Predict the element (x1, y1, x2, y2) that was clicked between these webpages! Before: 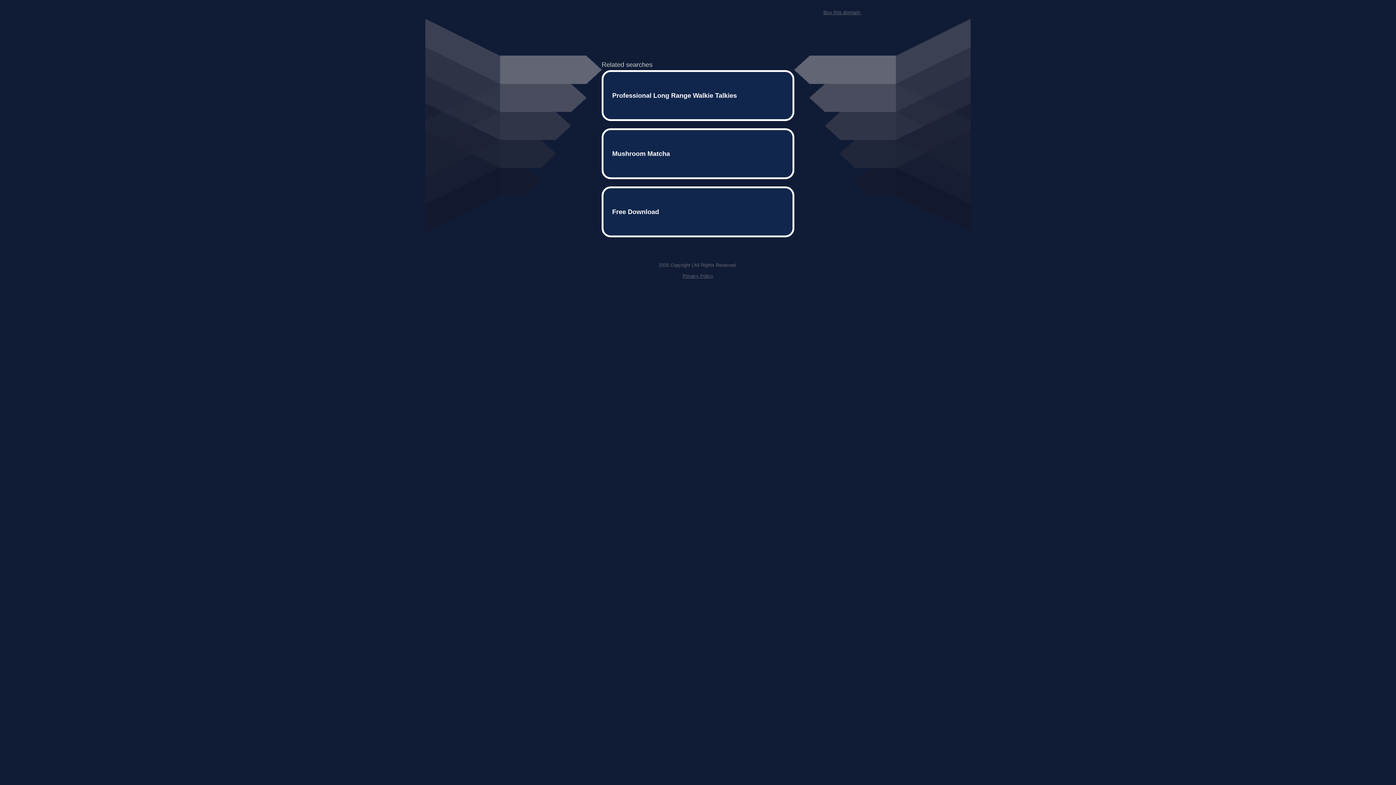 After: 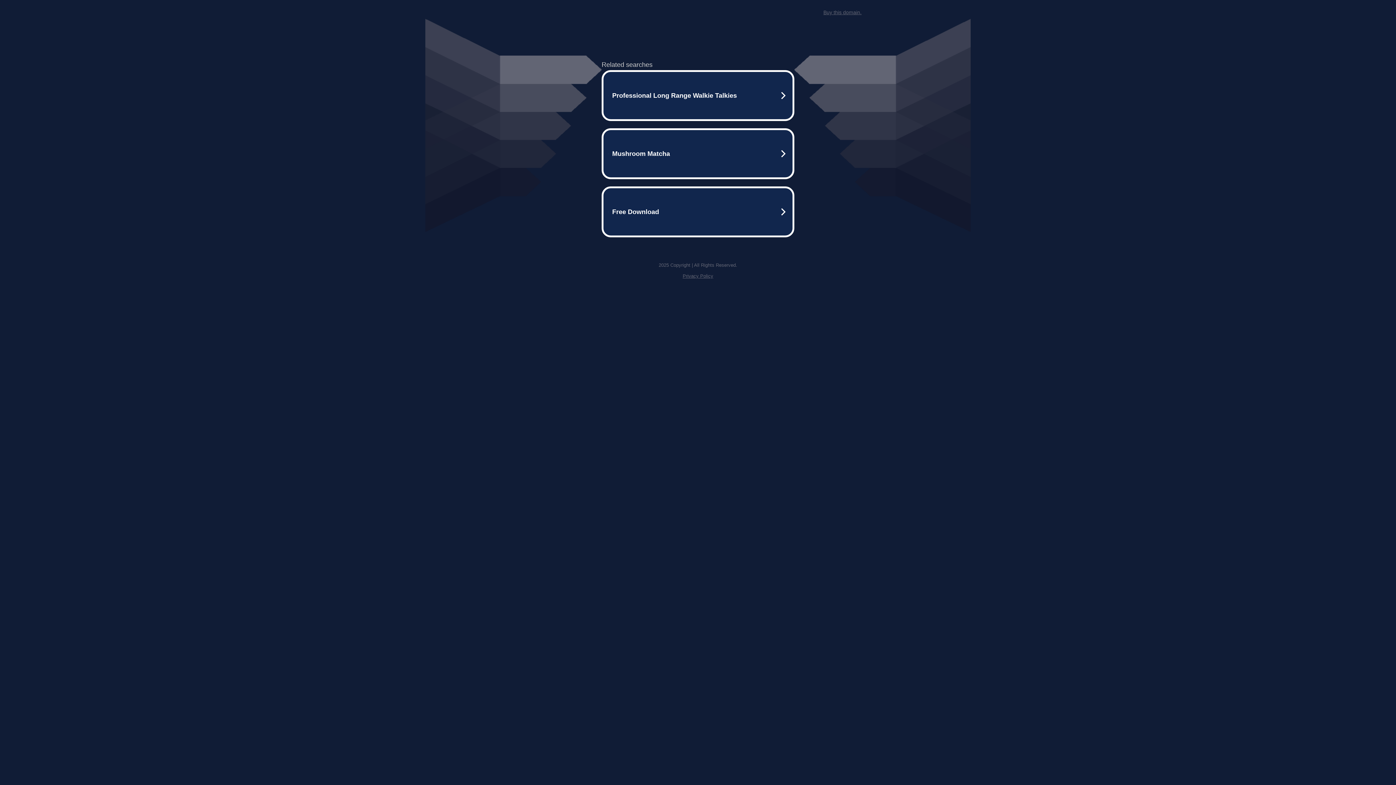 Action: bbox: (682, 259, 713, 264) label: Privacy Policy